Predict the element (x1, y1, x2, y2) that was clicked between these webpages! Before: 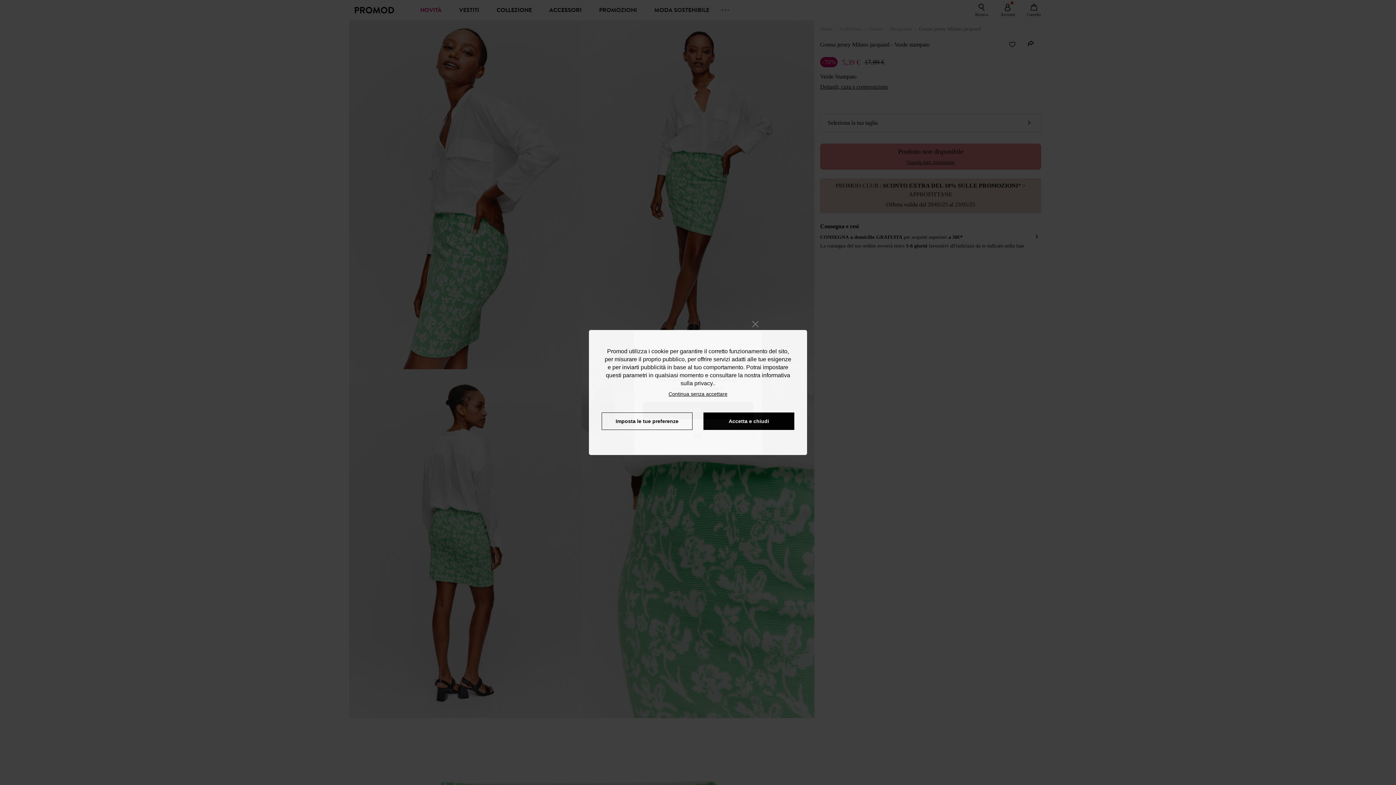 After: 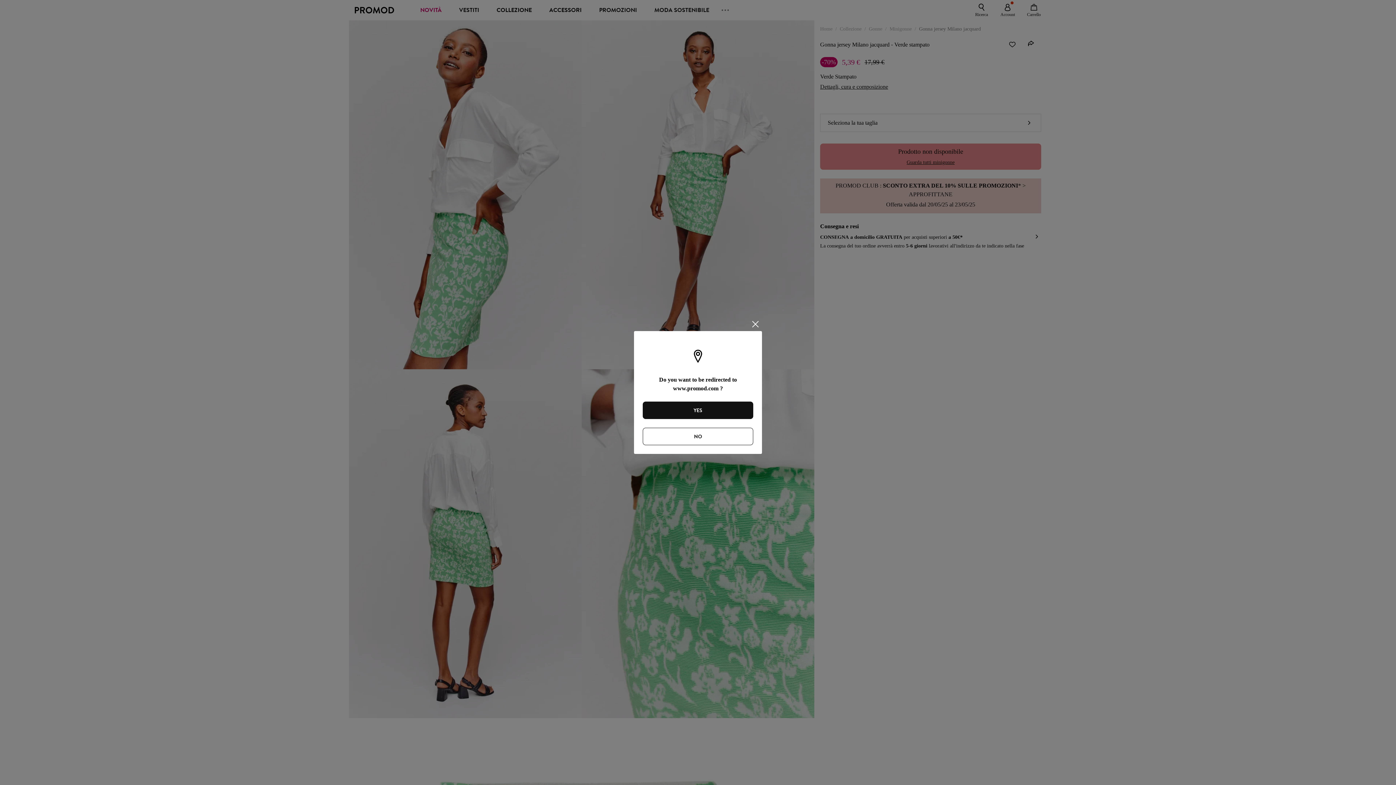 Action: label: refuser bbox: (665, 387, 731, 397)